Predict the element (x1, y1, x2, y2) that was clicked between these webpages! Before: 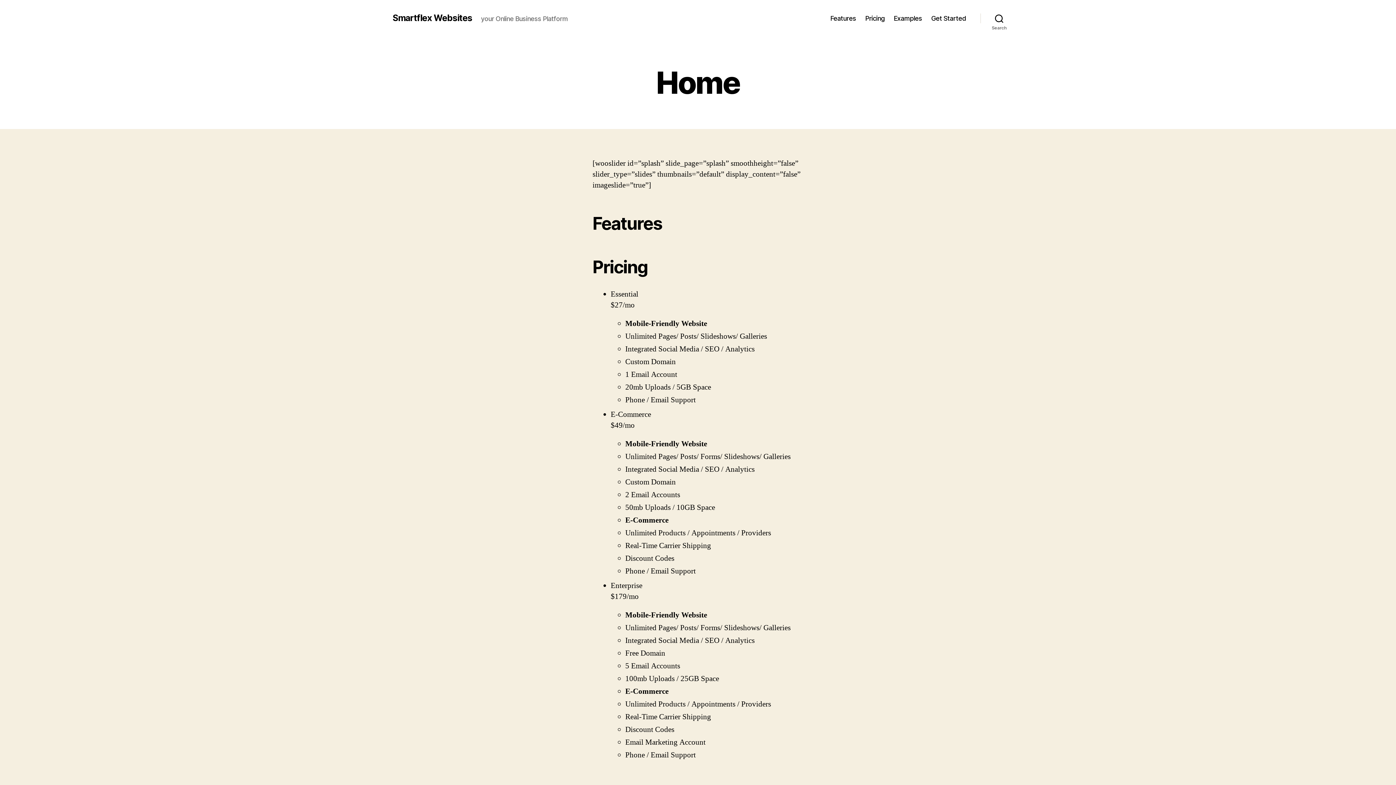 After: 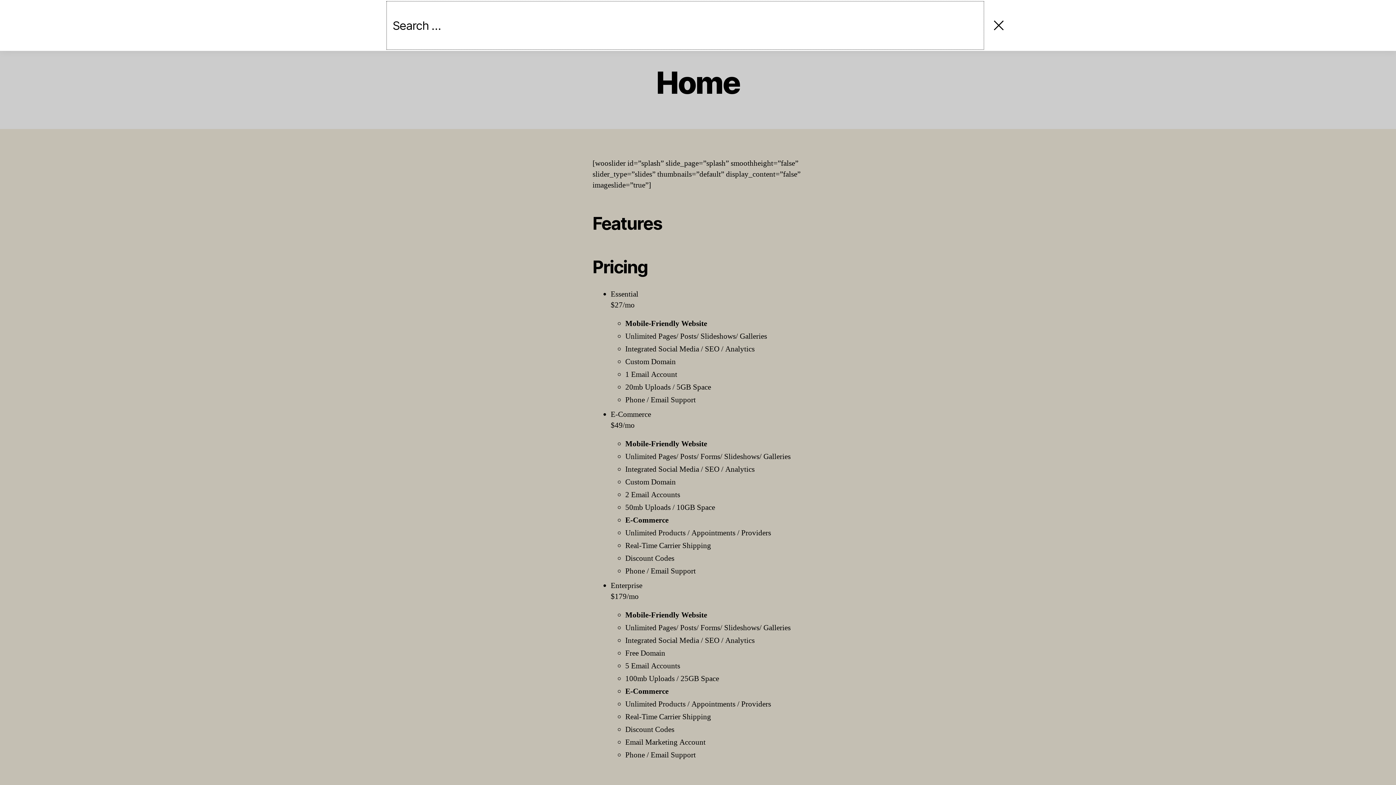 Action: bbox: (980, 10, 1018, 26) label: Search